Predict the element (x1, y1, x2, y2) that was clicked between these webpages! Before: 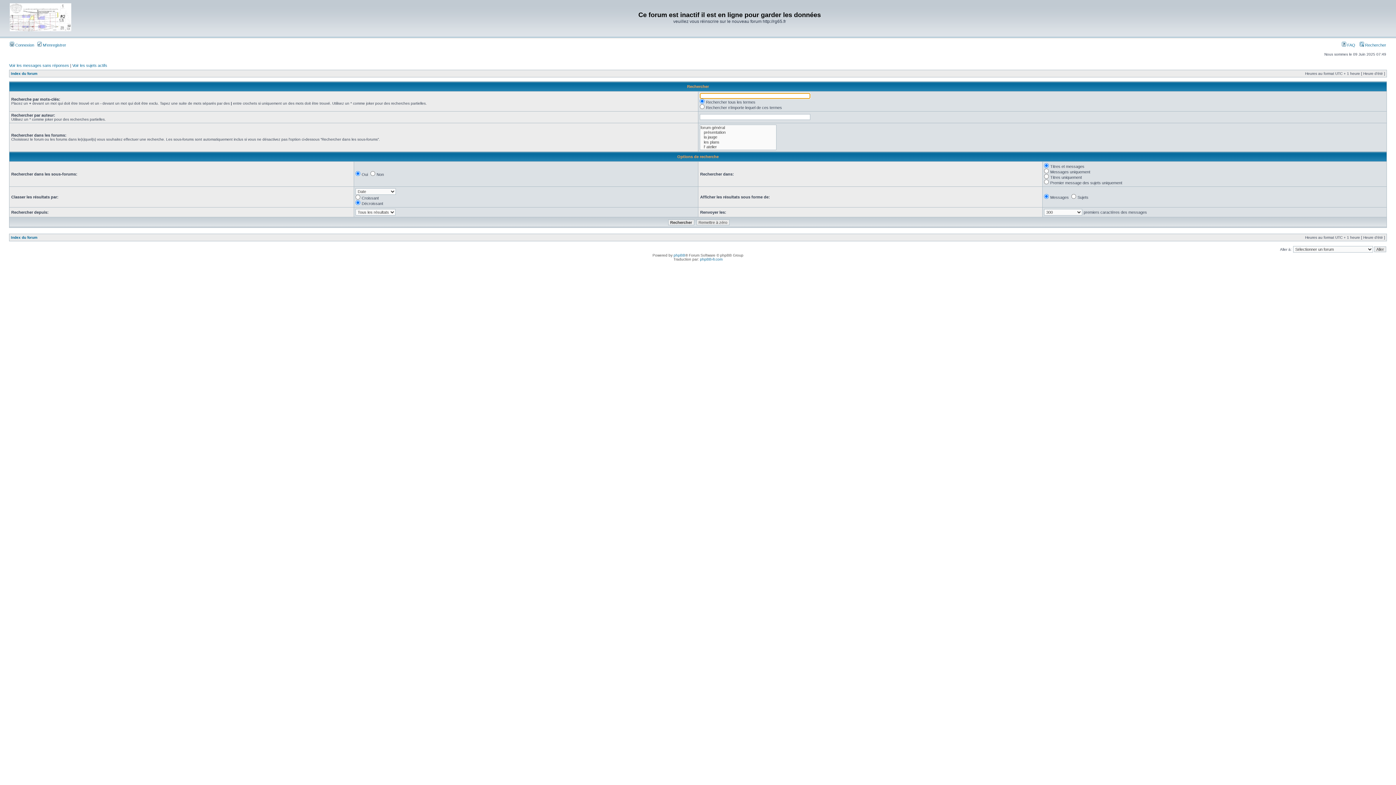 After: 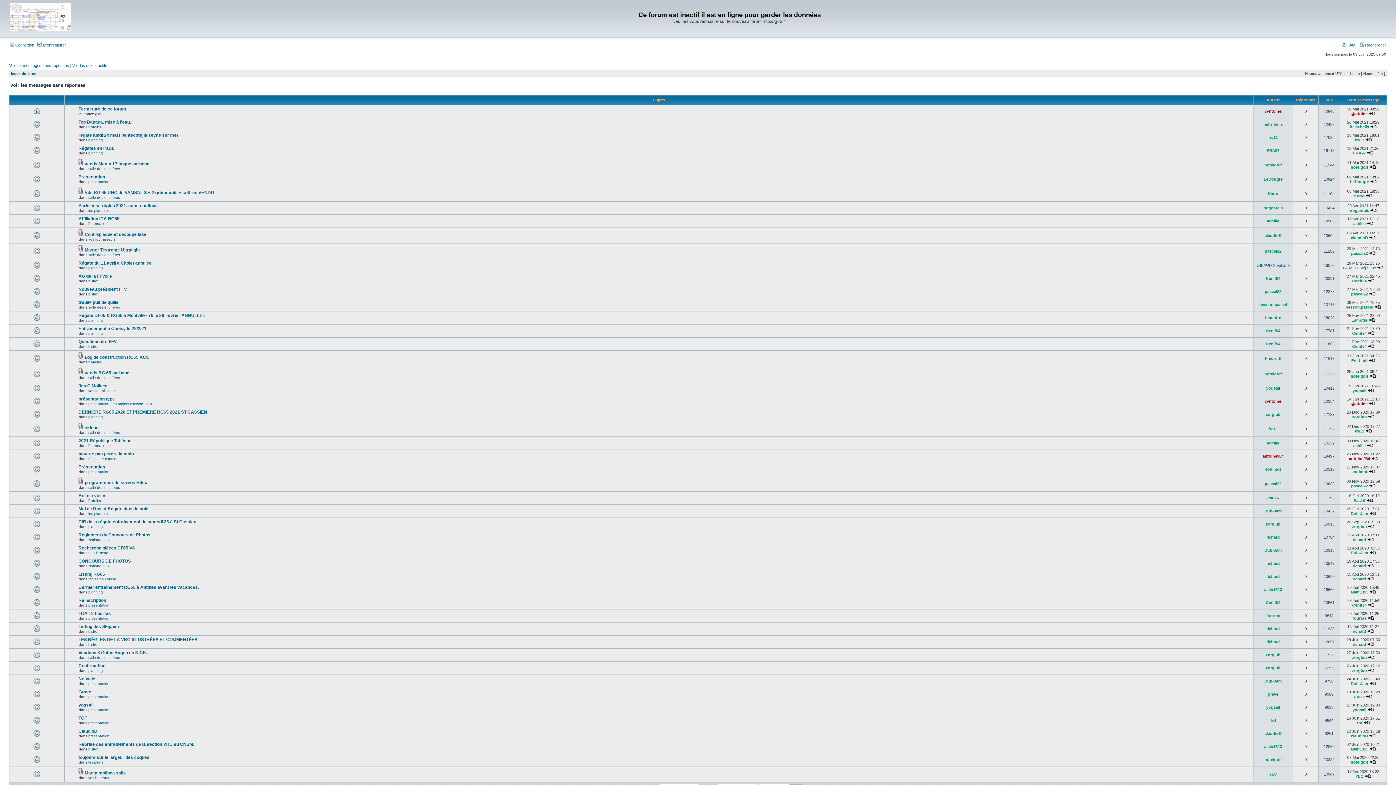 Action: bbox: (9, 63, 69, 67) label: Voir les messages sans réponses